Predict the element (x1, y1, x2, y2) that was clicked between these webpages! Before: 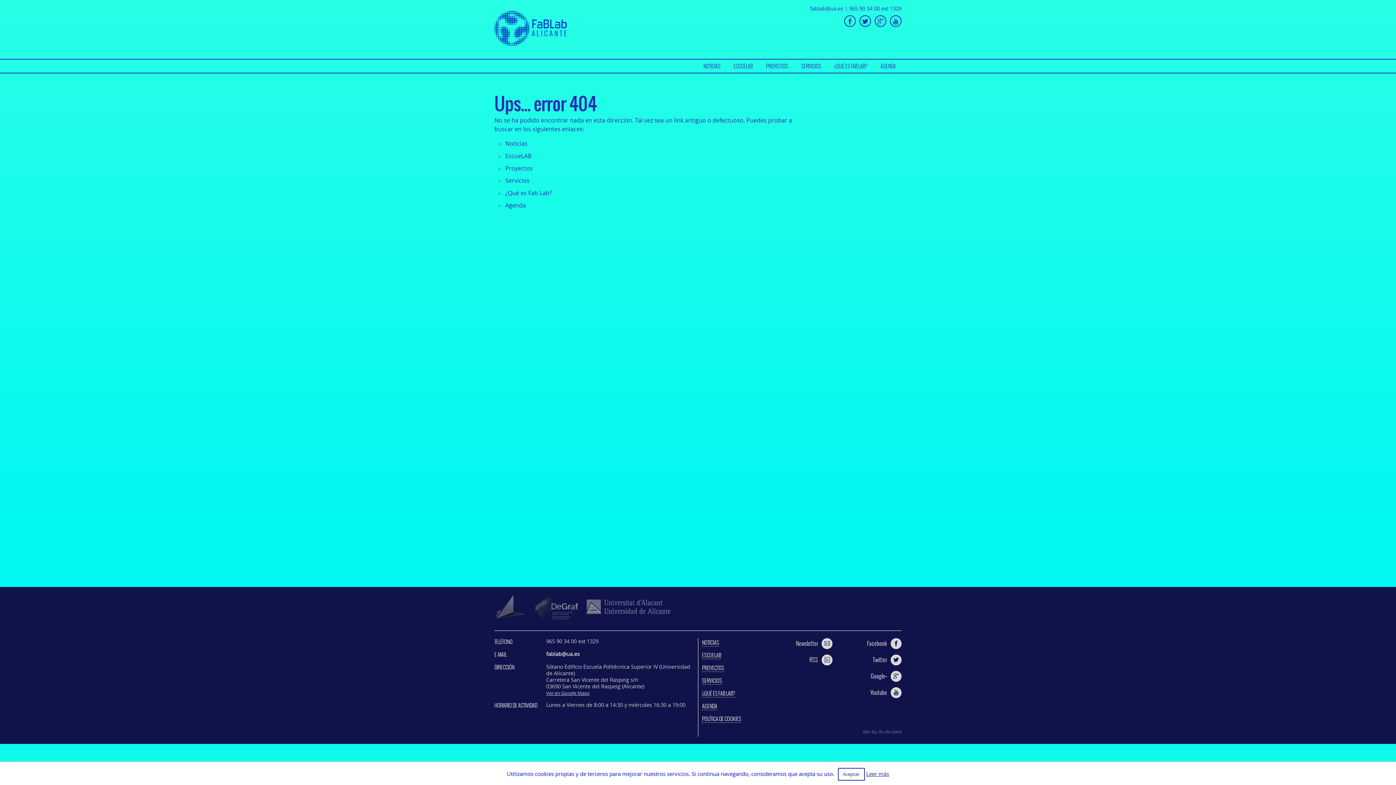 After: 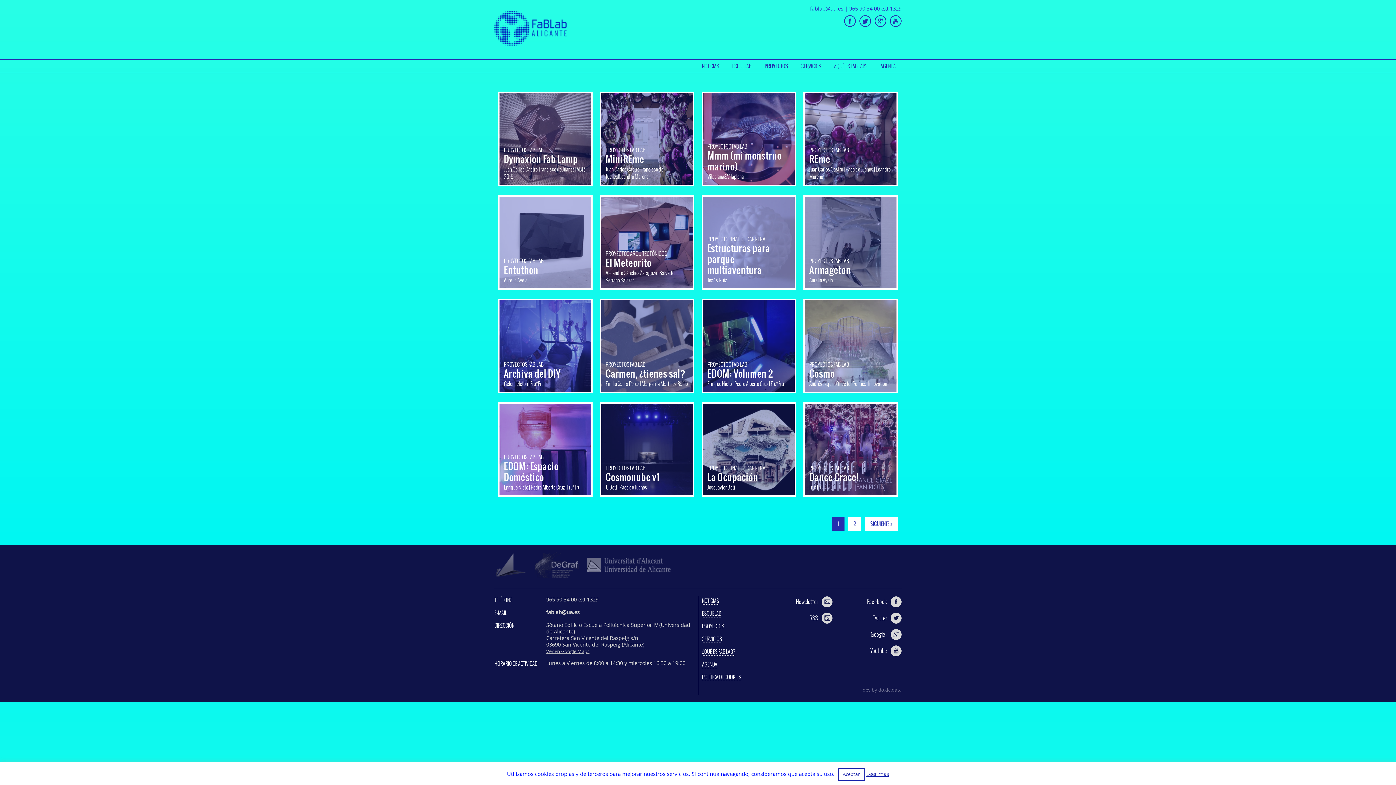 Action: label: PROYECTOS bbox: (760, 59, 794, 72)